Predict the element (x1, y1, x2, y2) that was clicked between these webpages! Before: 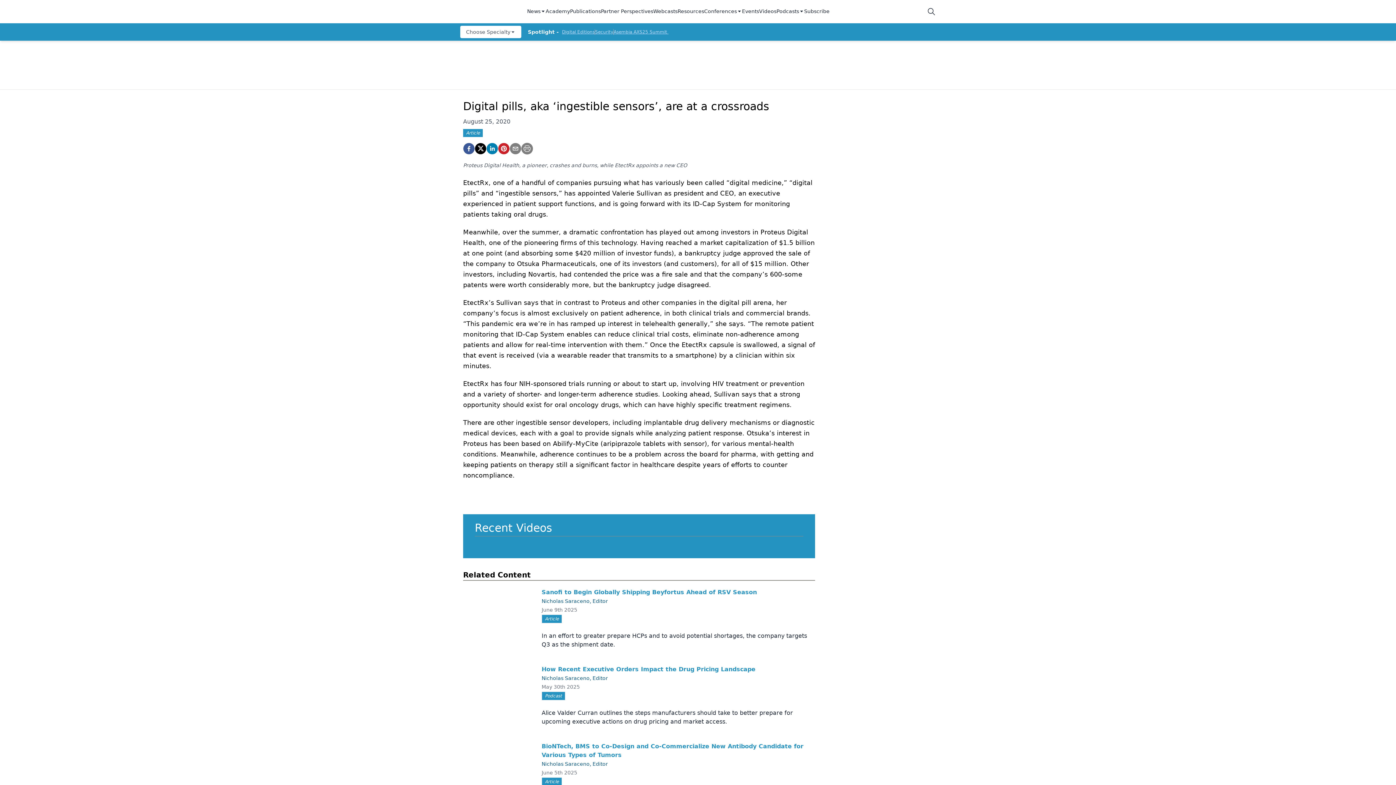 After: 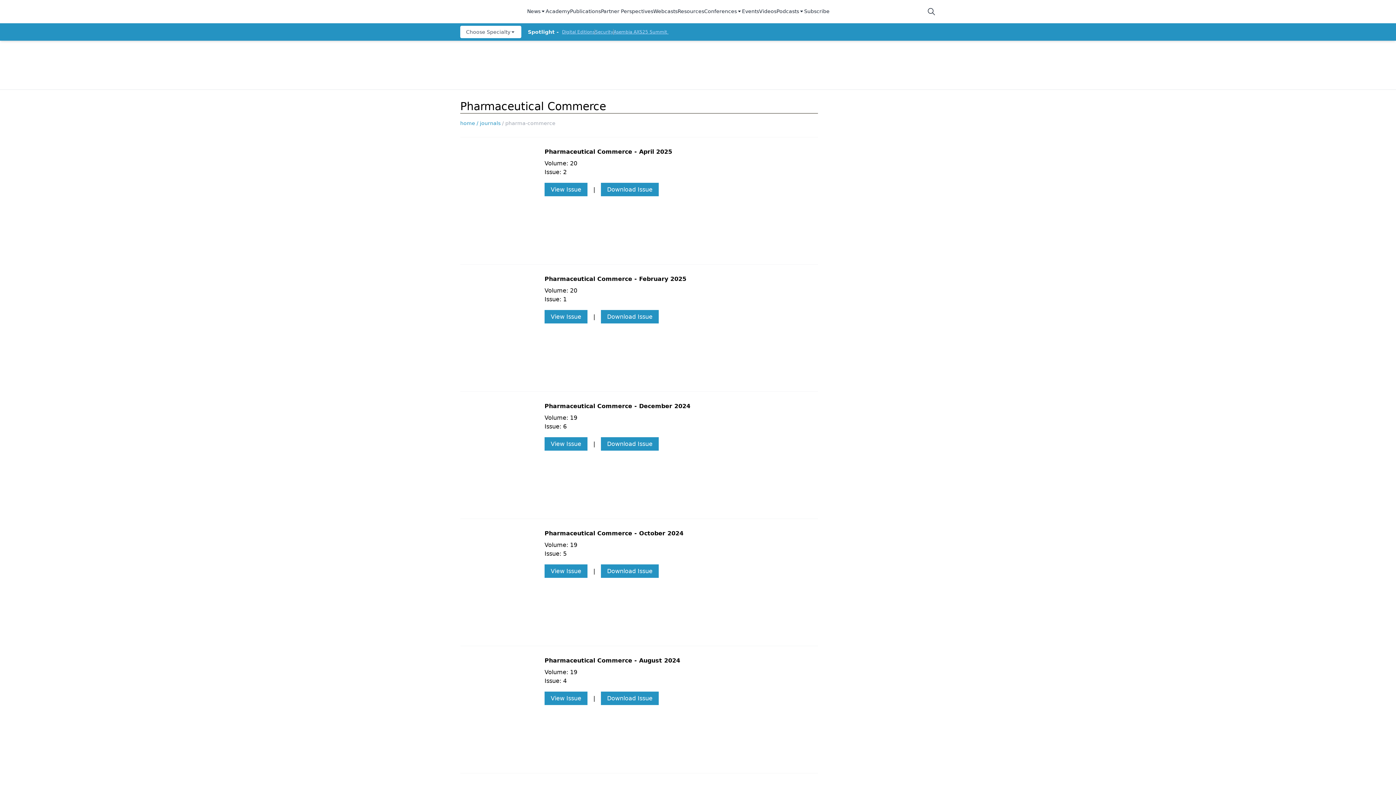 Action: bbox: (570, 7, 601, 15) label: Publications